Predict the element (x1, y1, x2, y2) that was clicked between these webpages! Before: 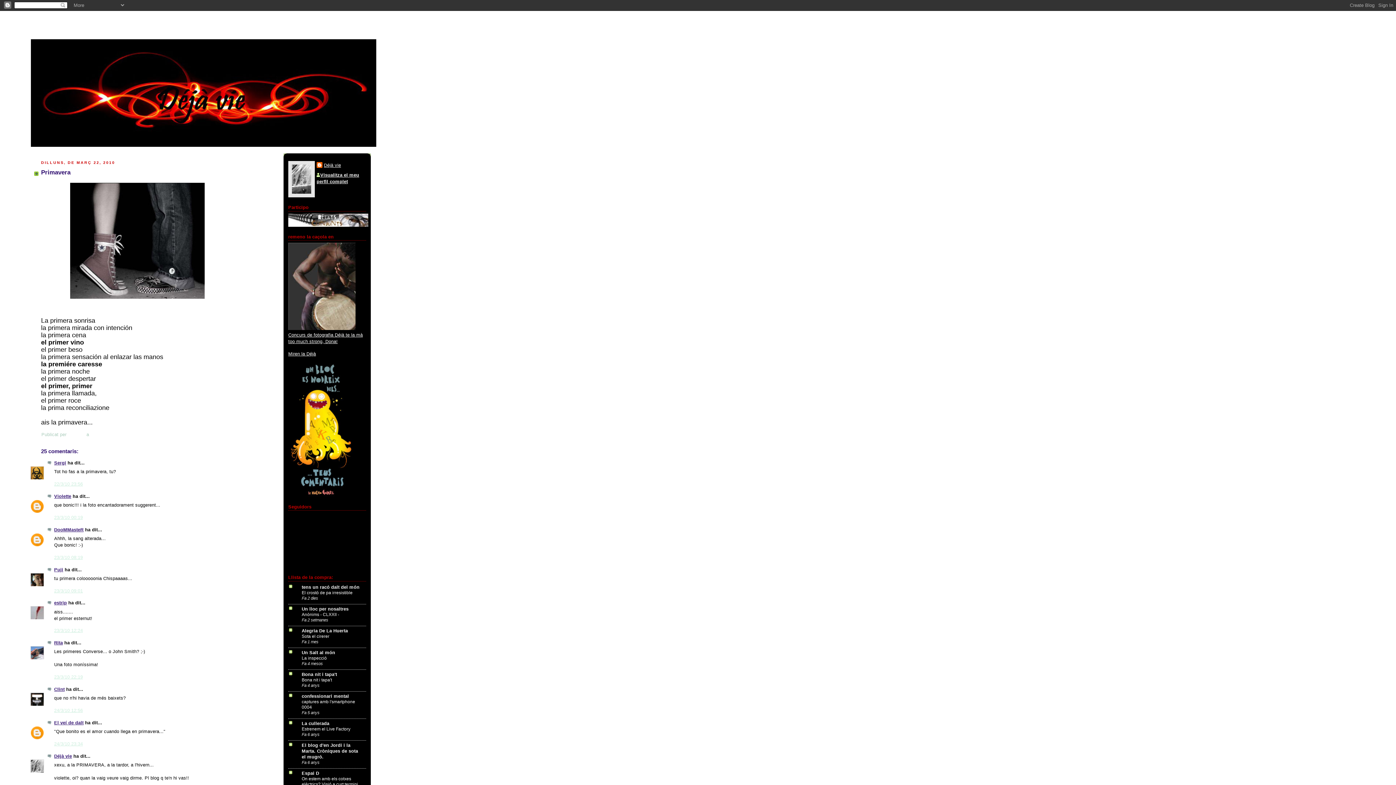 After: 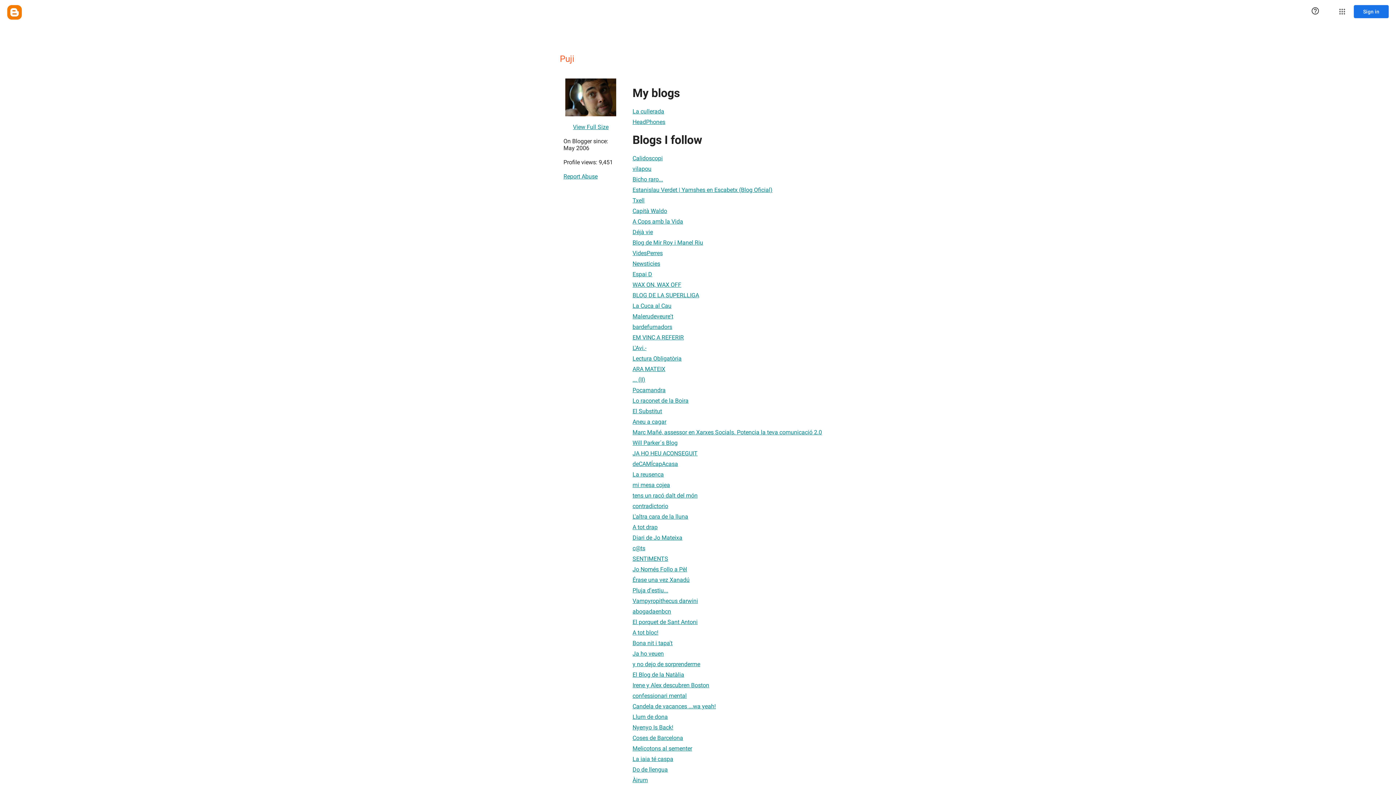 Action: label: Puji bbox: (54, 567, 63, 572)